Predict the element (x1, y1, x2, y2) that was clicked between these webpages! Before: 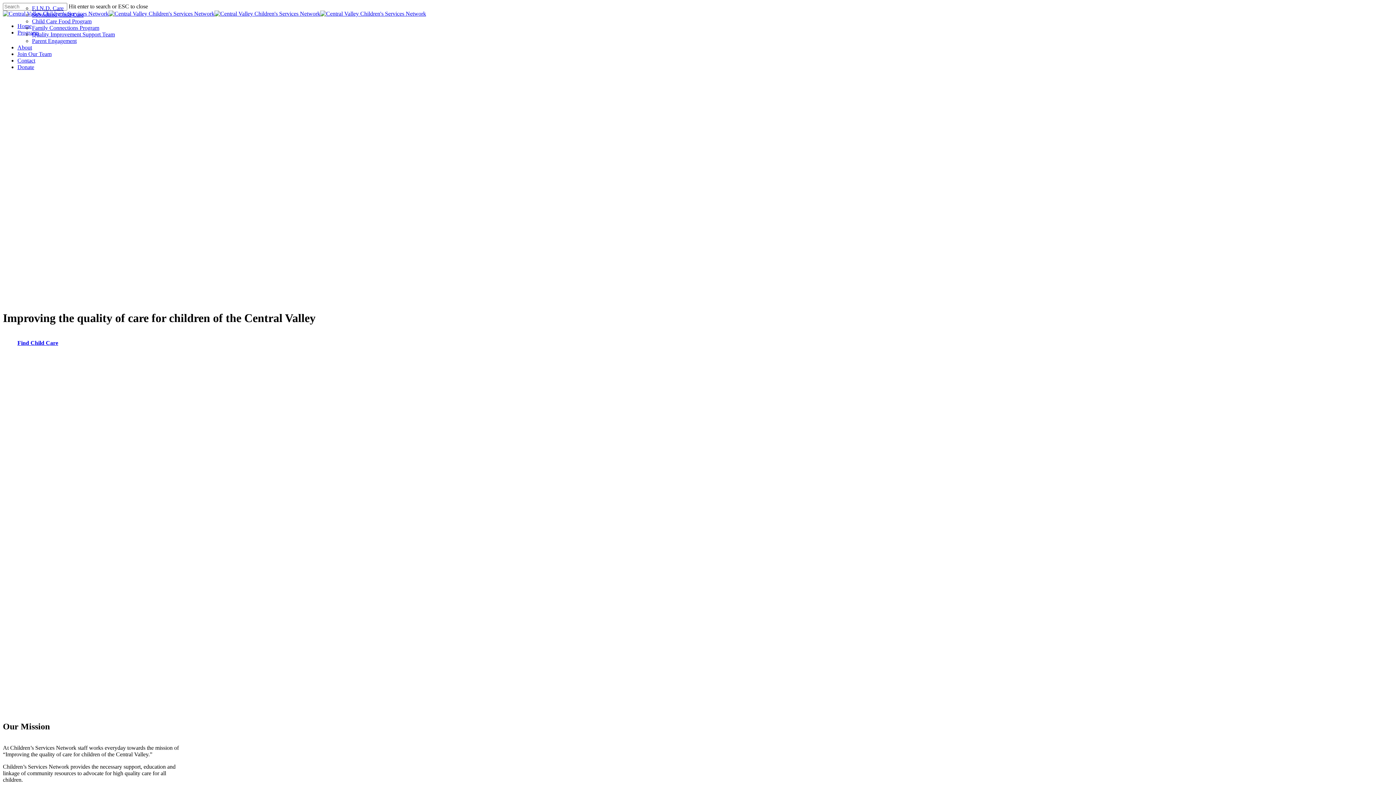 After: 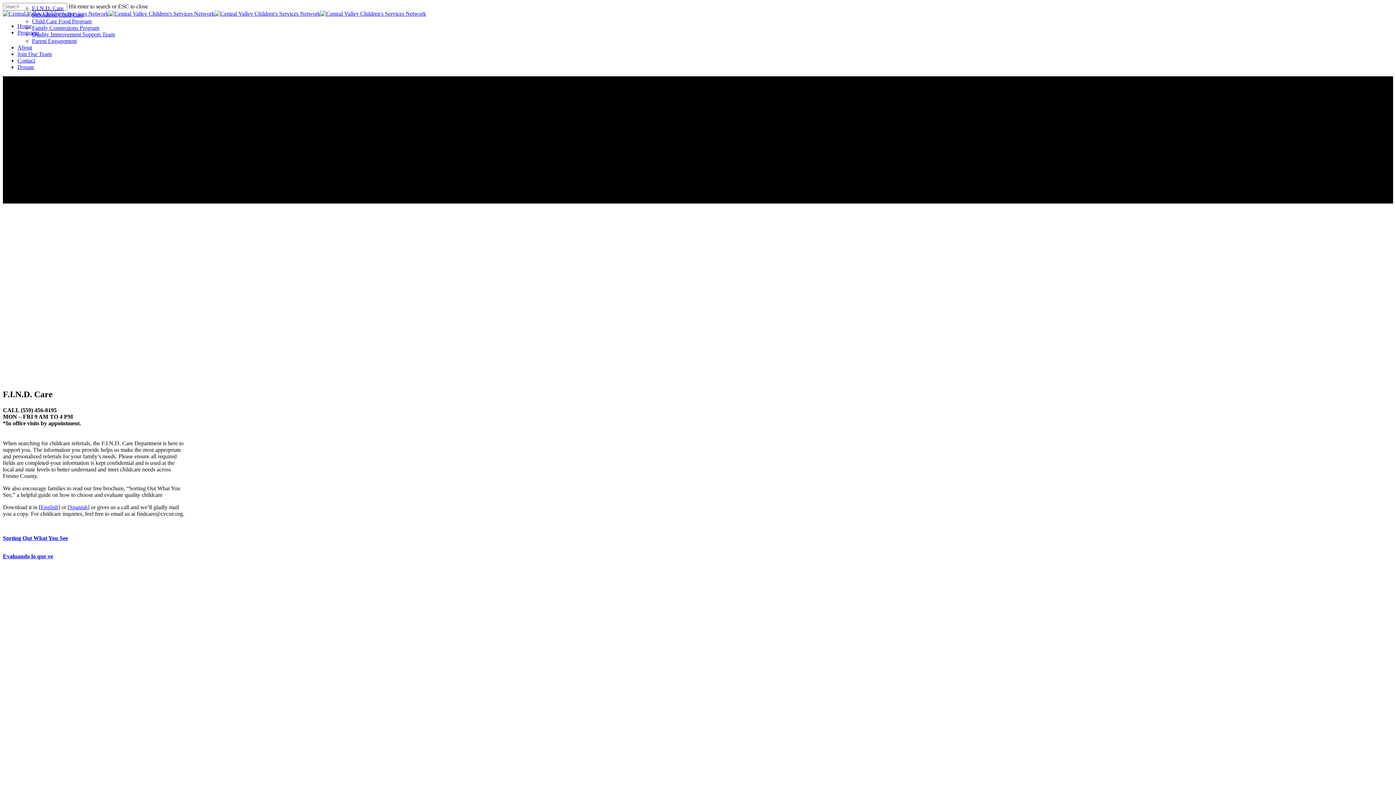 Action: bbox: (32, 5, 63, 11) label: F.I.N.D. Care